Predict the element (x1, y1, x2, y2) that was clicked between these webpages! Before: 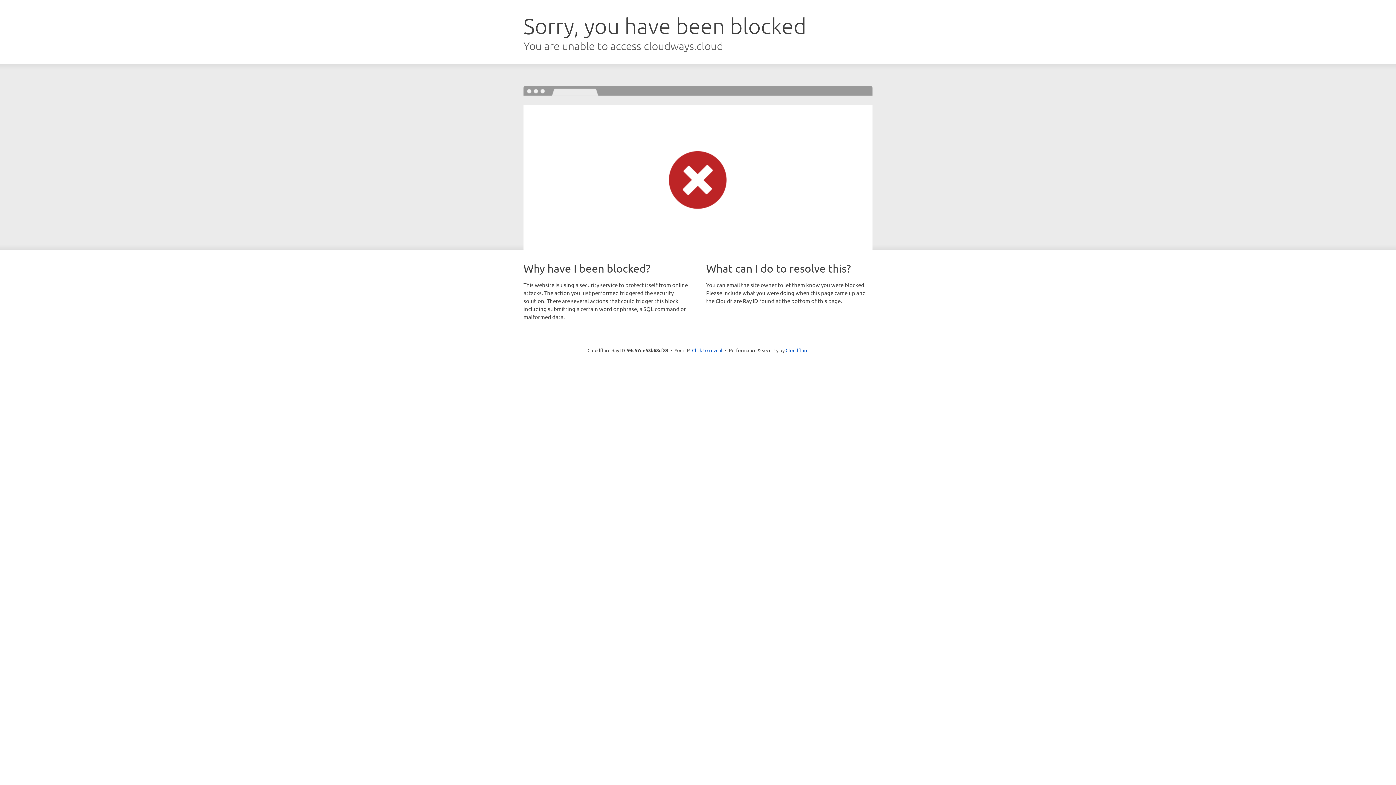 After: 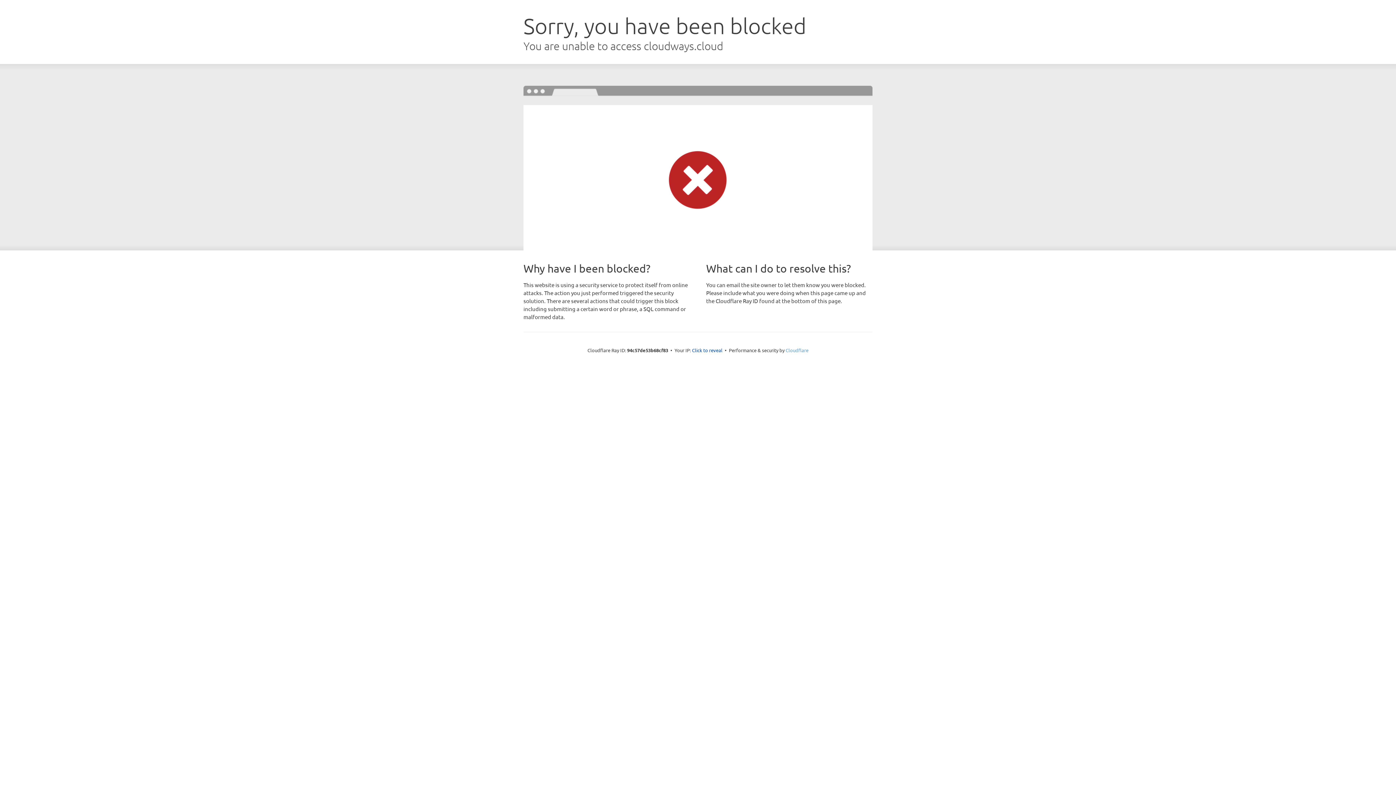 Action: bbox: (785, 347, 808, 353) label: Cloudflare